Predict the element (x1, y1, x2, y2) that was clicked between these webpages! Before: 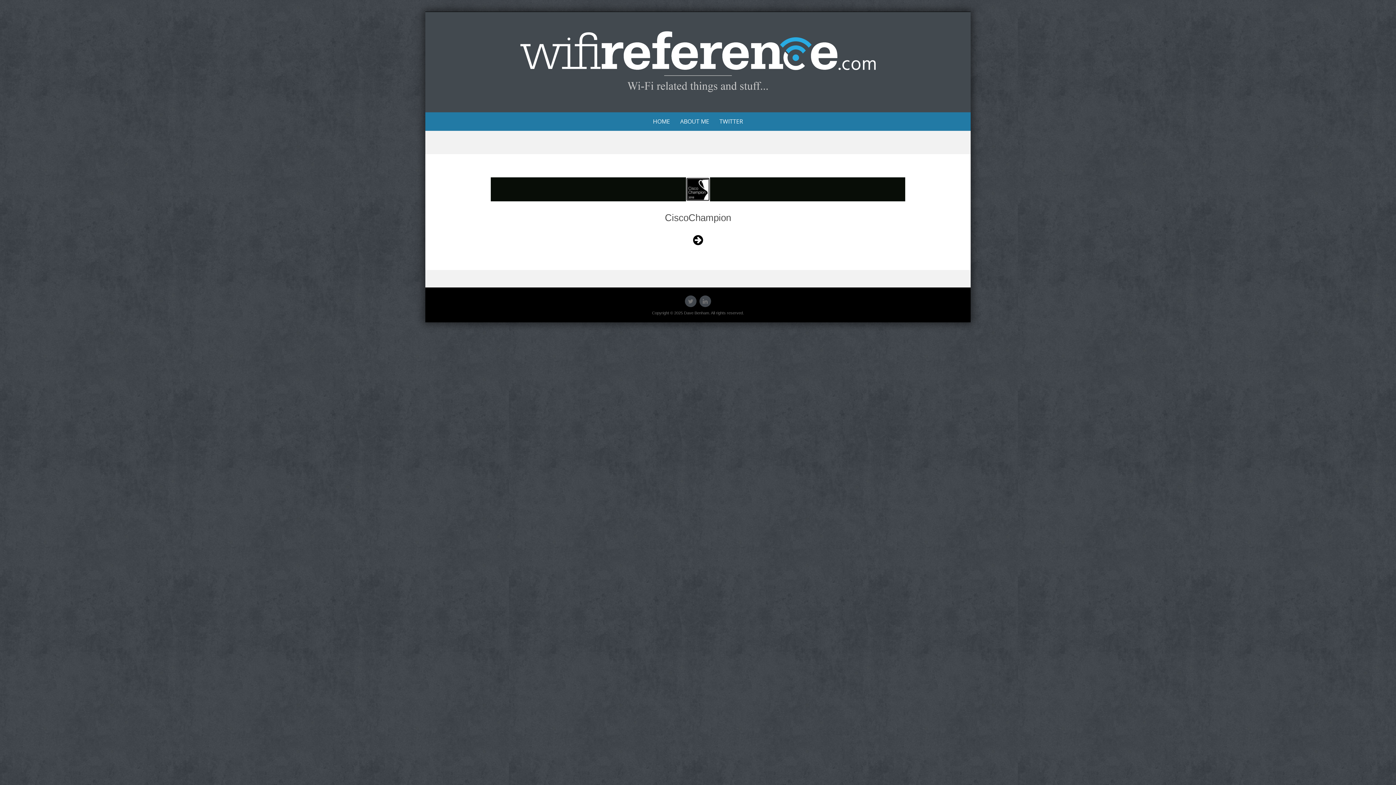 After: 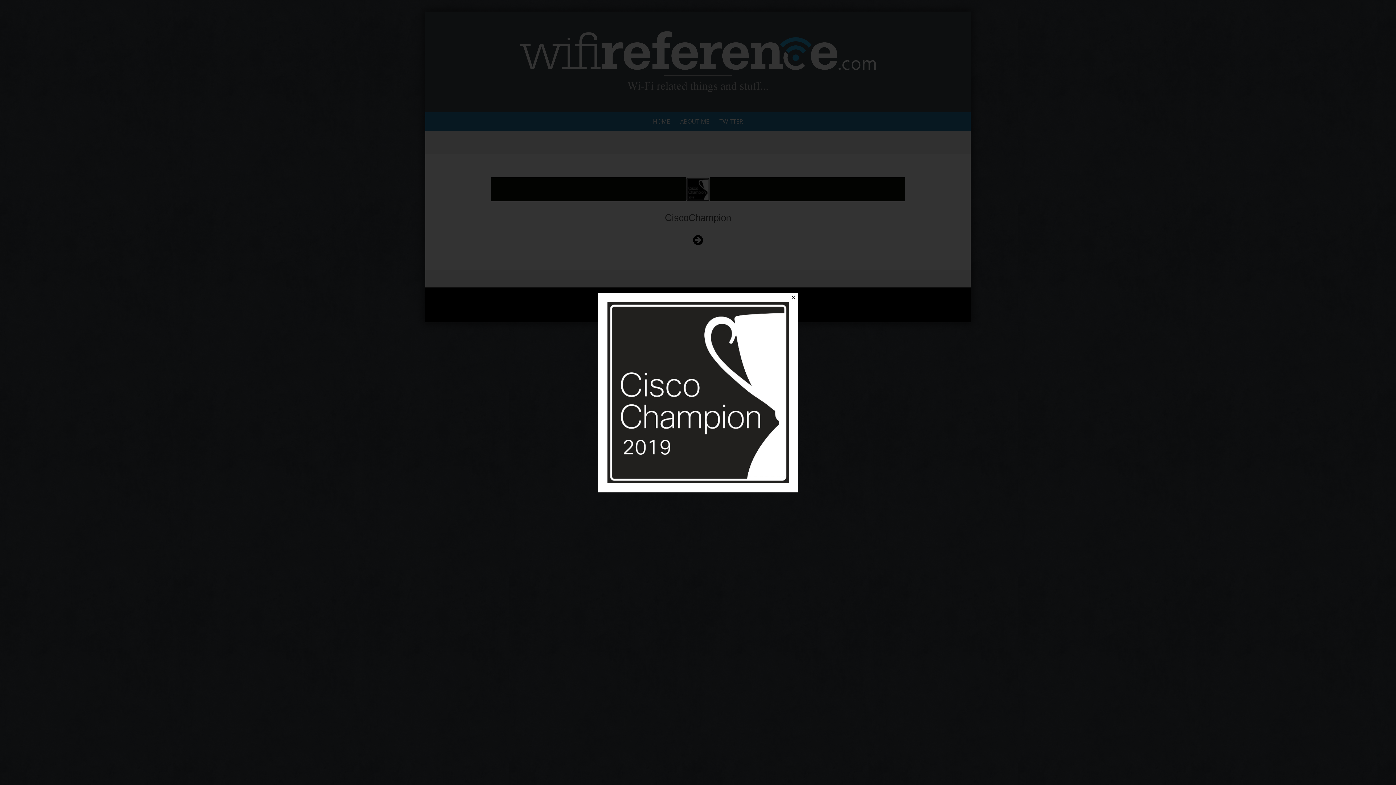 Action: bbox: (692, 233, 704, 247)